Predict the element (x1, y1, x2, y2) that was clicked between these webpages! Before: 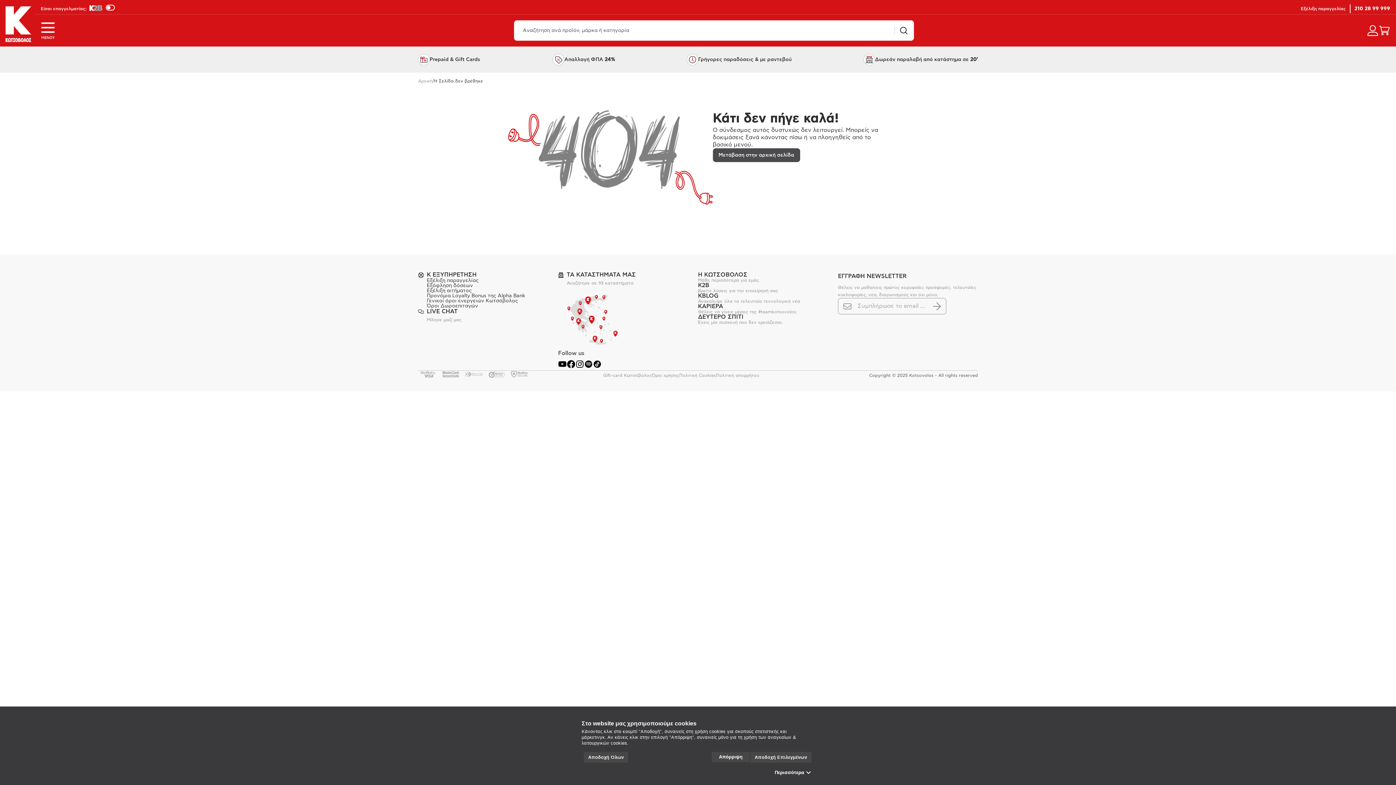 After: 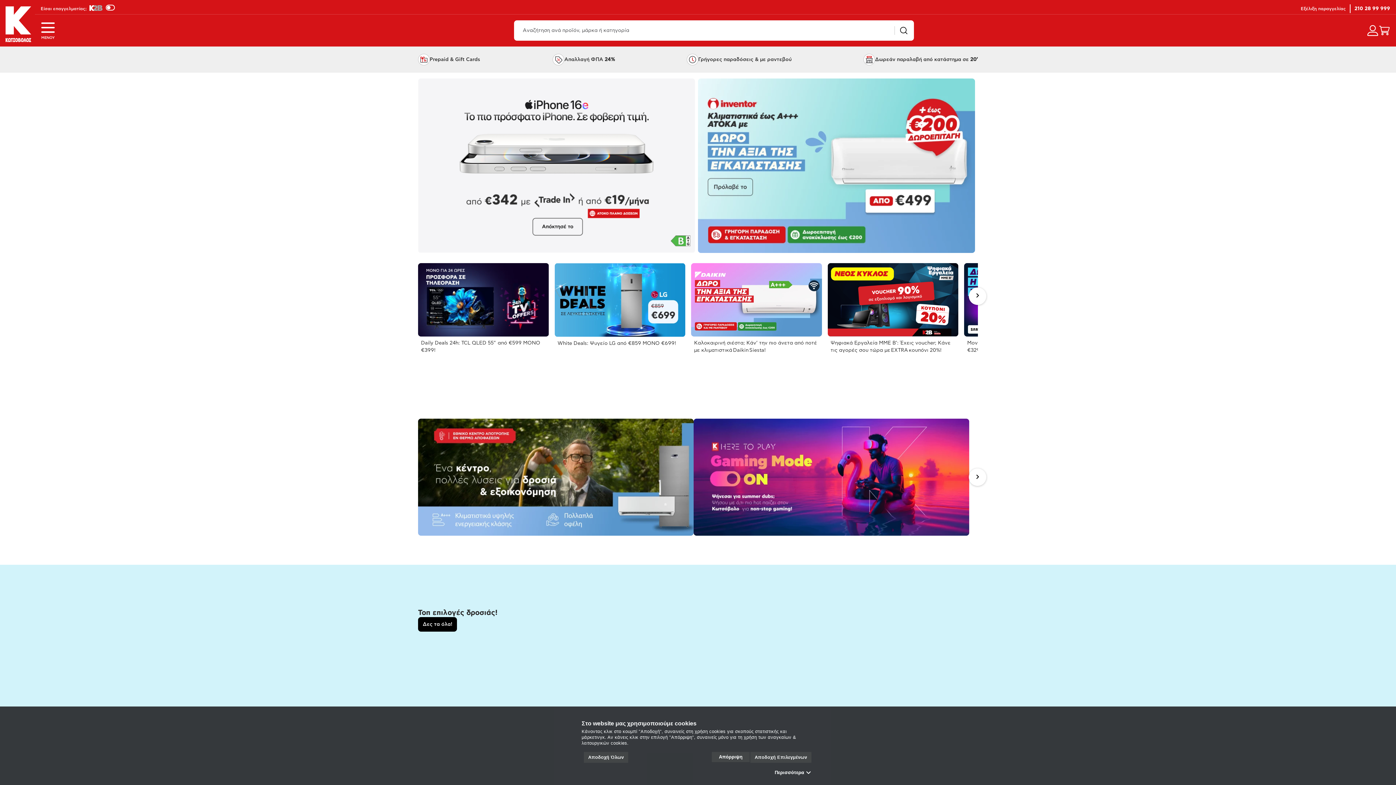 Action: label: Αρχική bbox: (418, 77, 432, 83)